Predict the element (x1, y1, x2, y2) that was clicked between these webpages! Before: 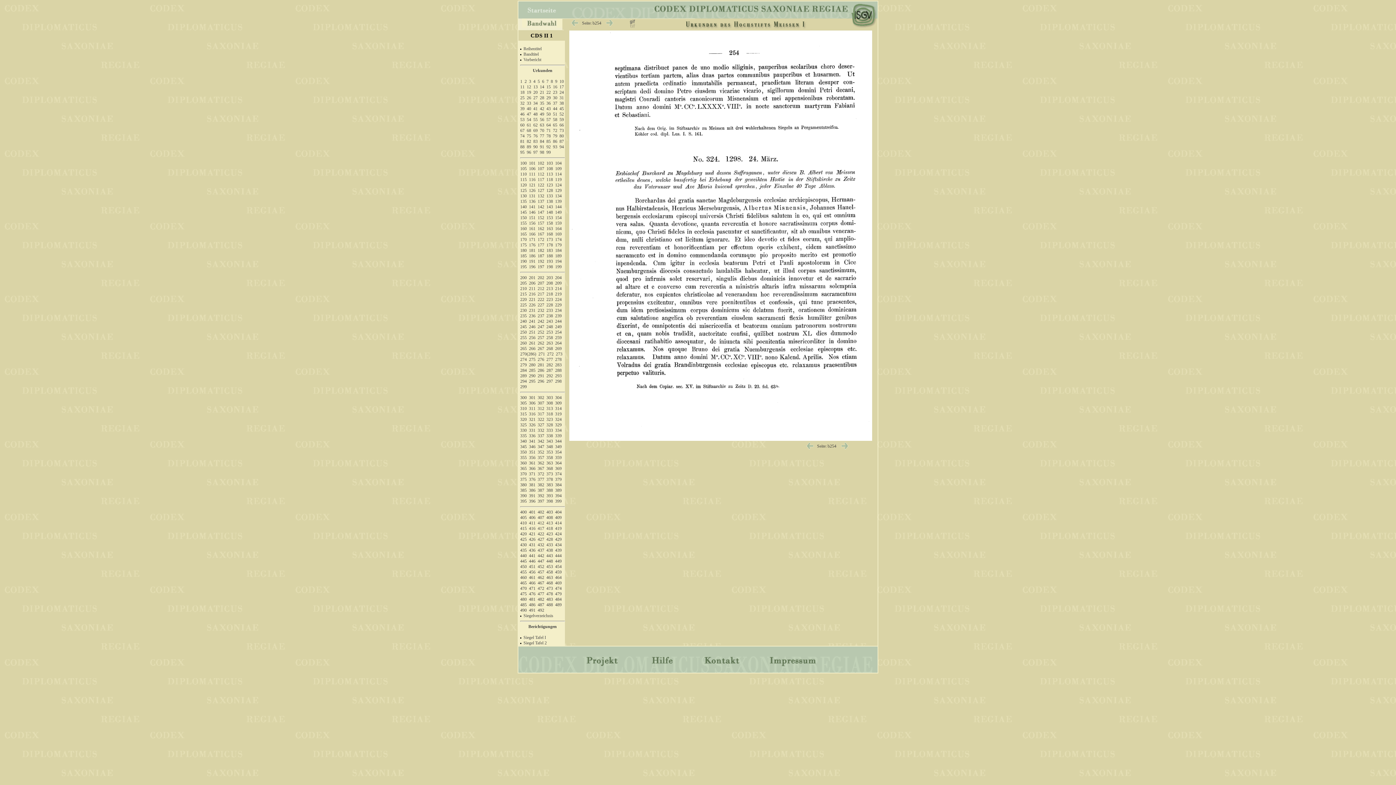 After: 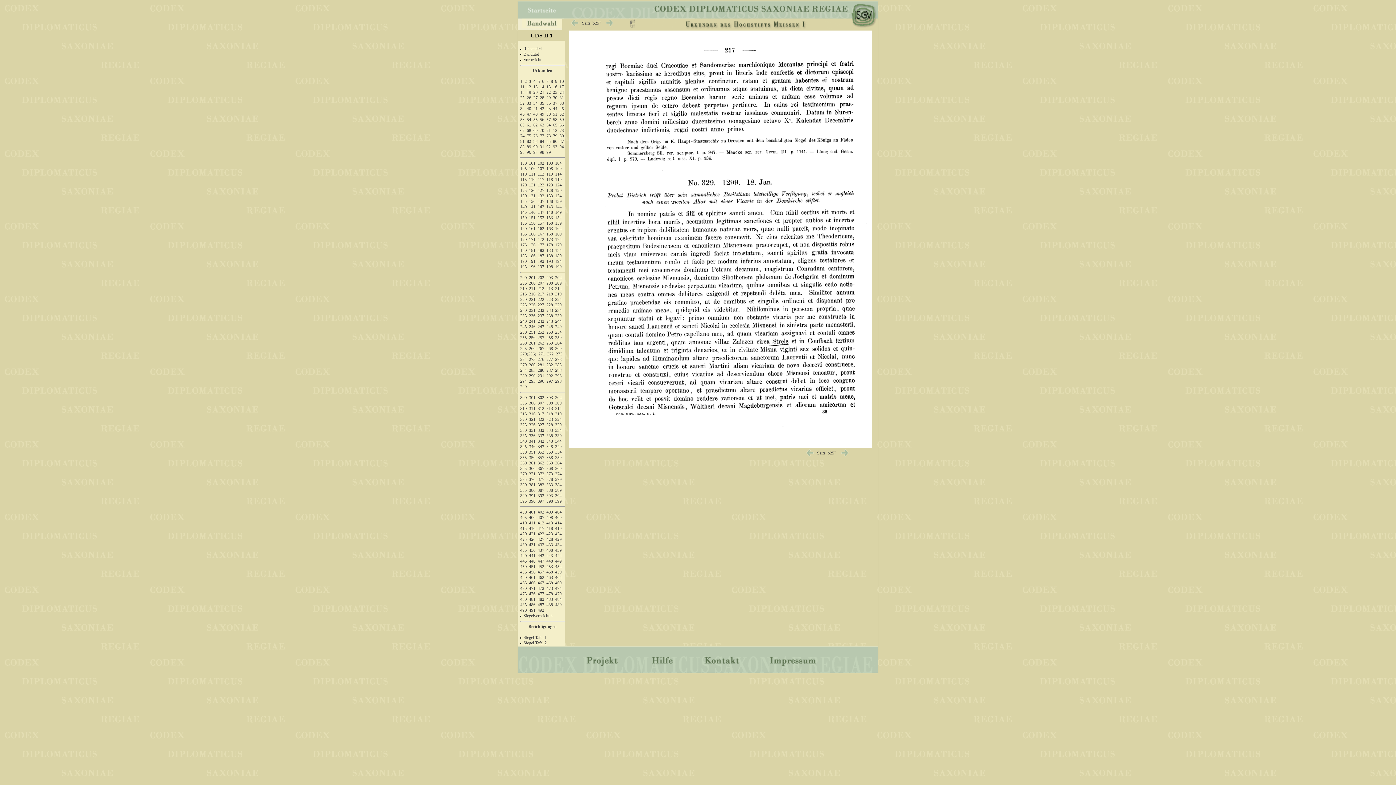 Action: bbox: (555, 422, 561, 427) label: 329